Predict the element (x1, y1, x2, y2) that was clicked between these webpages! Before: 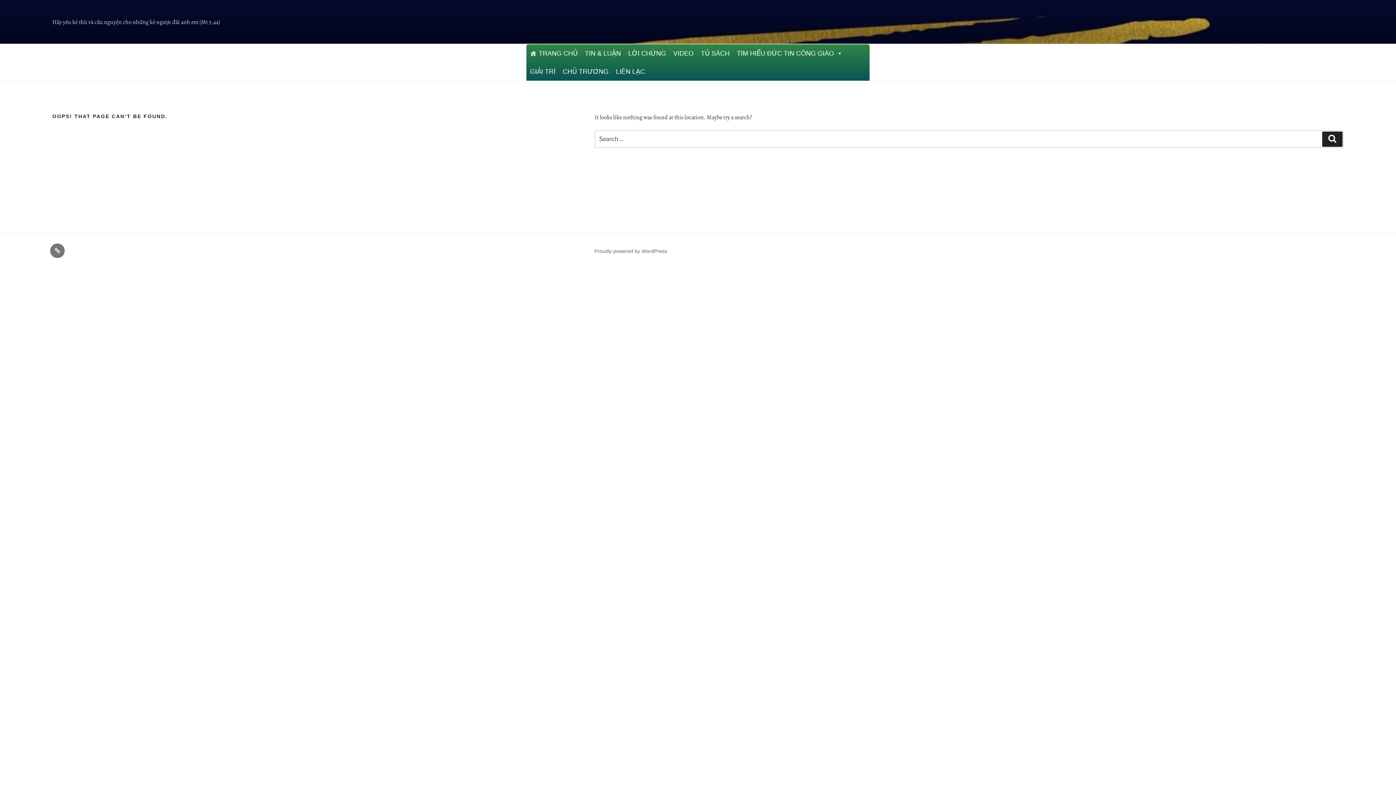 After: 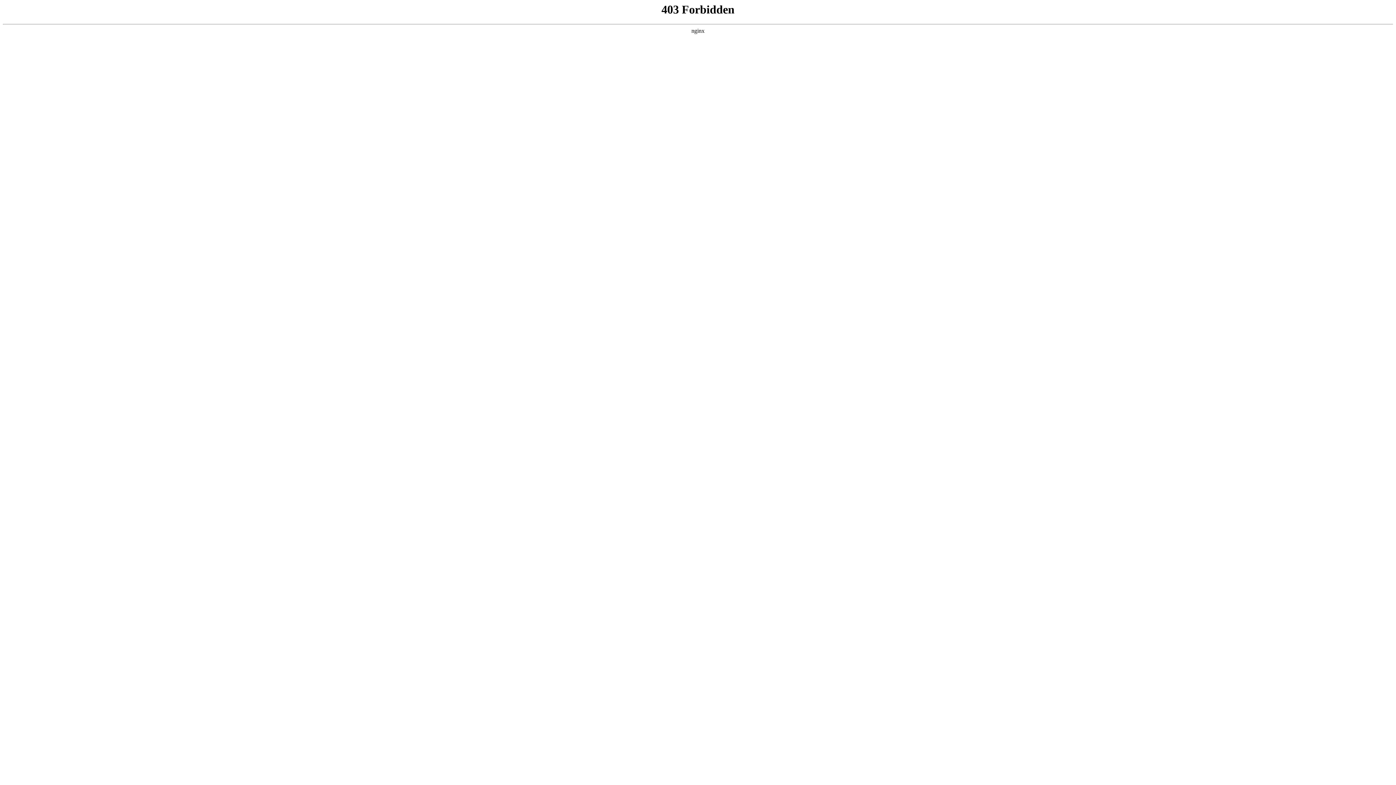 Action: bbox: (594, 248, 667, 254) label: Proudly powered by WordPress